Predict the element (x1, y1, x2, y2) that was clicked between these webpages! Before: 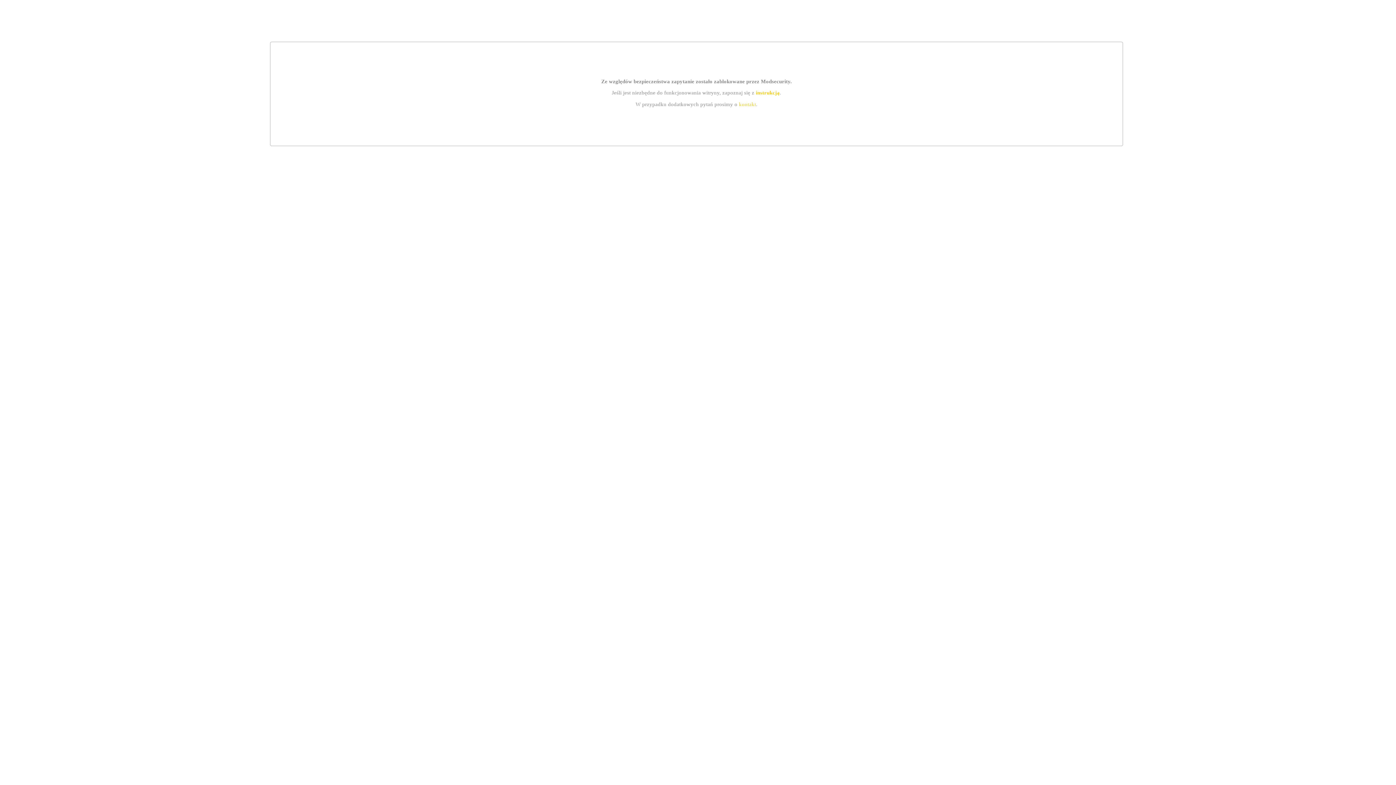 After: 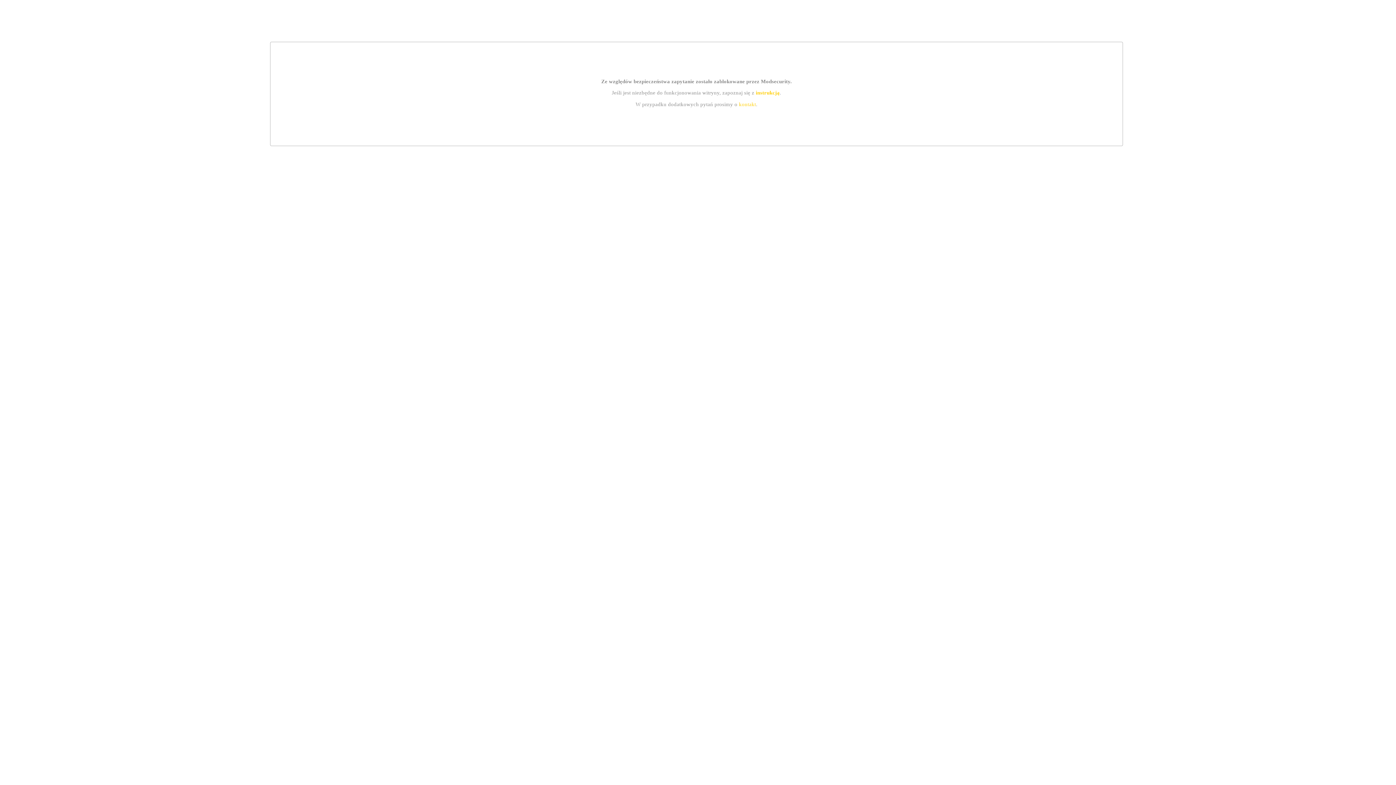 Action: label: instrukcją bbox: (755, 89, 779, 95)